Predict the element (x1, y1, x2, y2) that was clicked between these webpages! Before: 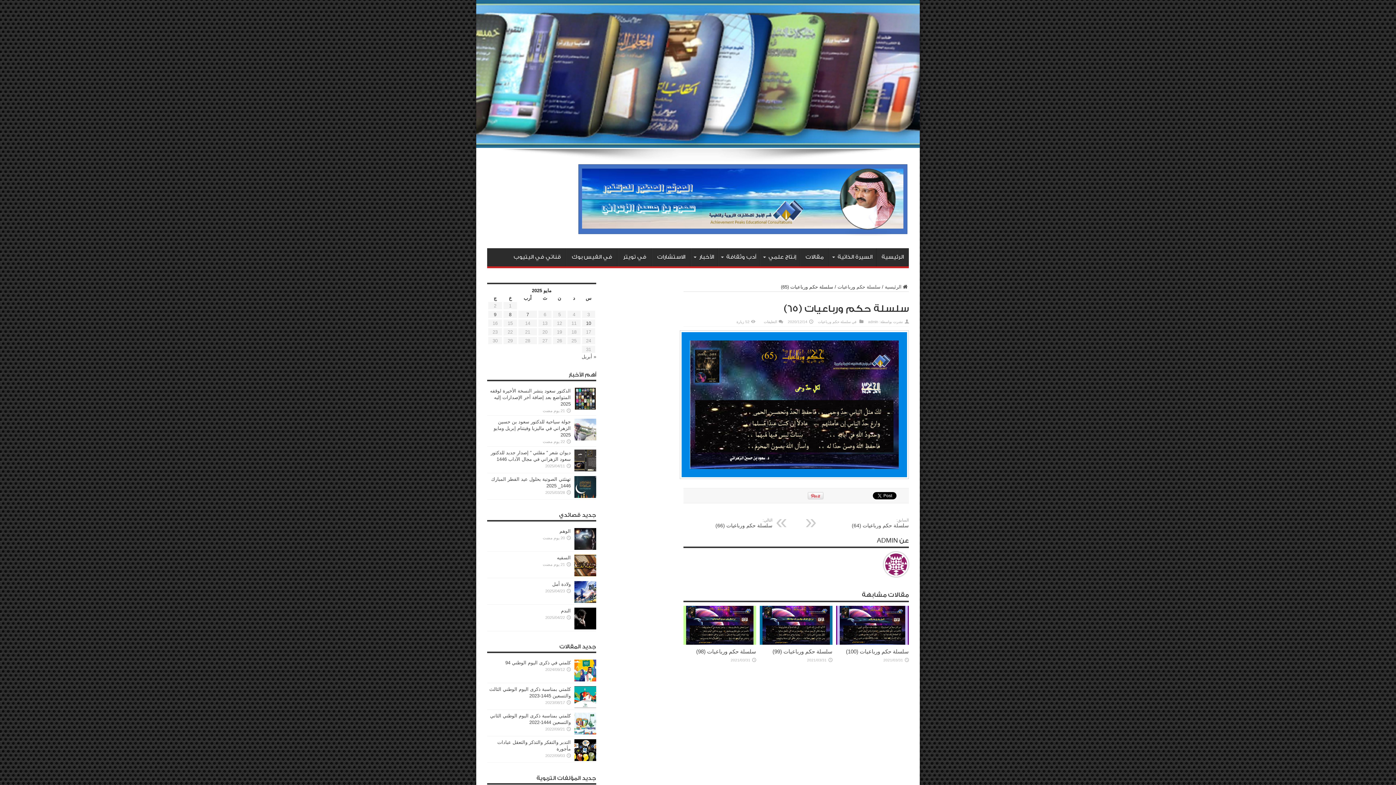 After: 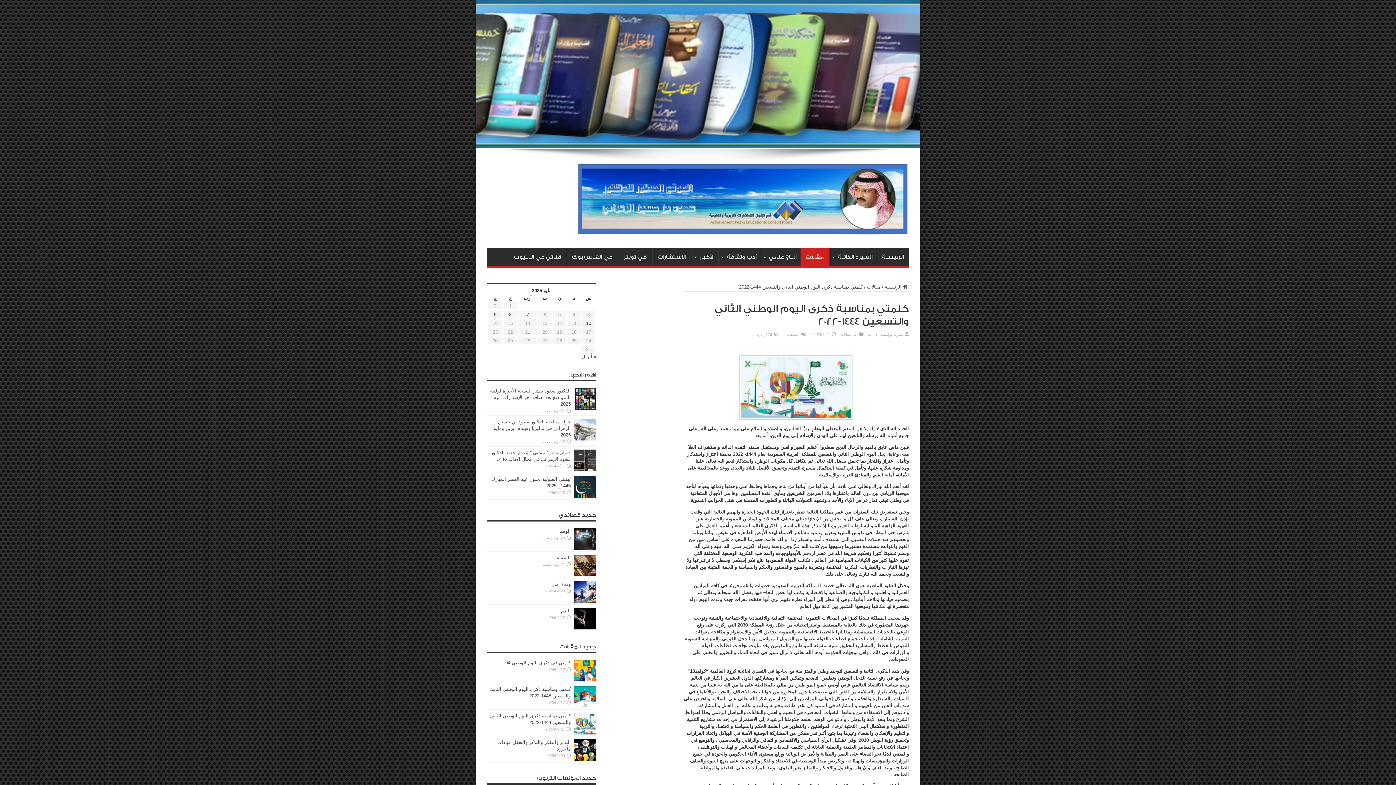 Action: bbox: (574, 730, 596, 735)